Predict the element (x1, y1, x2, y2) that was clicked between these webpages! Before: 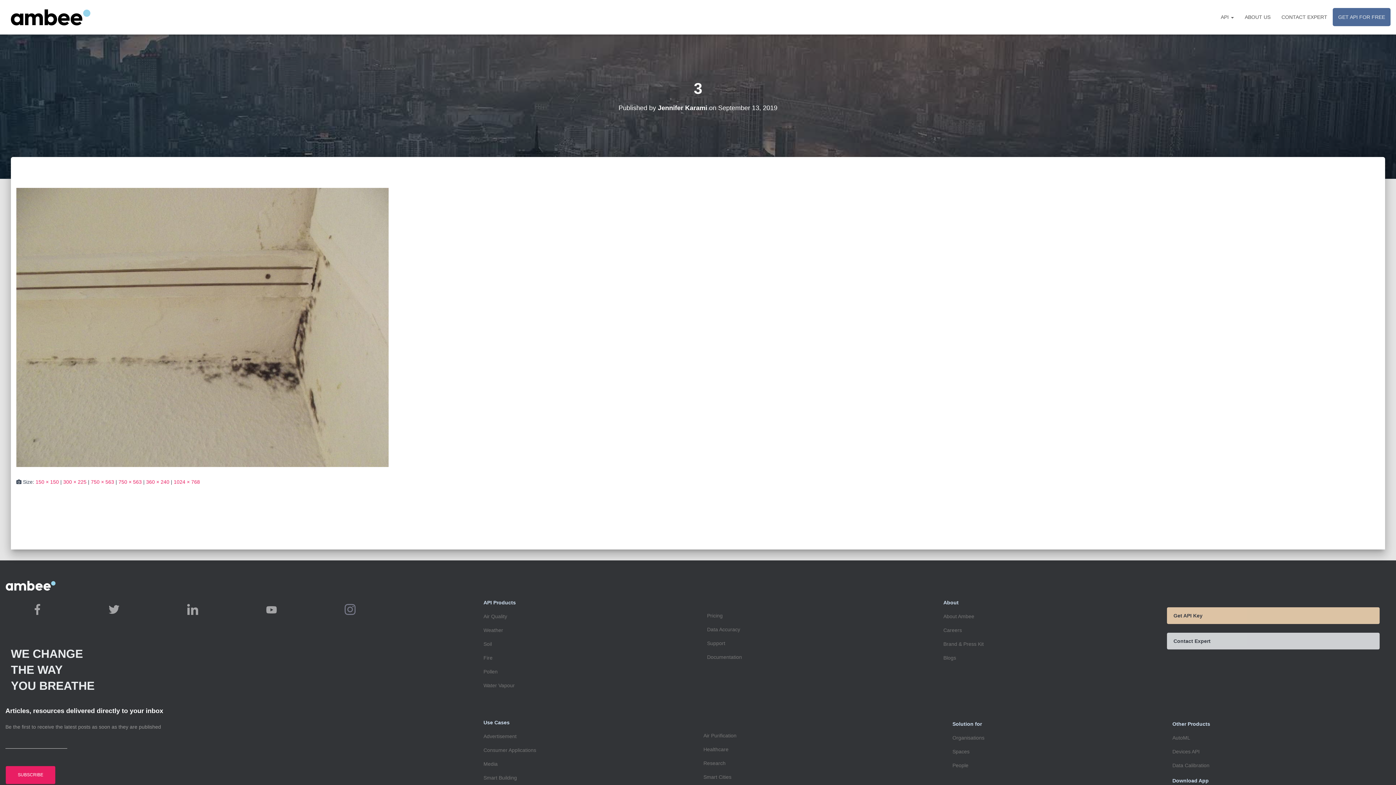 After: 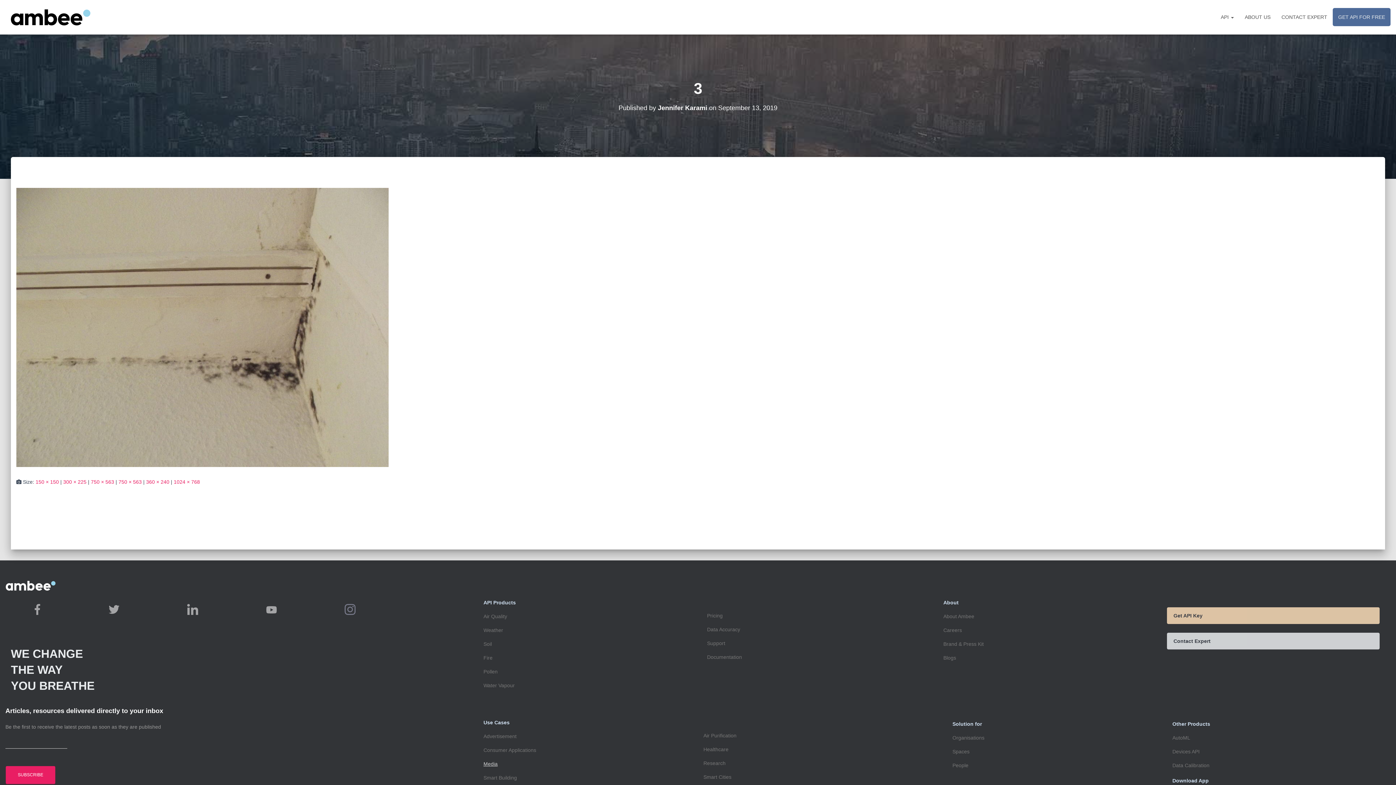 Action: label: Media bbox: (483, 761, 692, 766)